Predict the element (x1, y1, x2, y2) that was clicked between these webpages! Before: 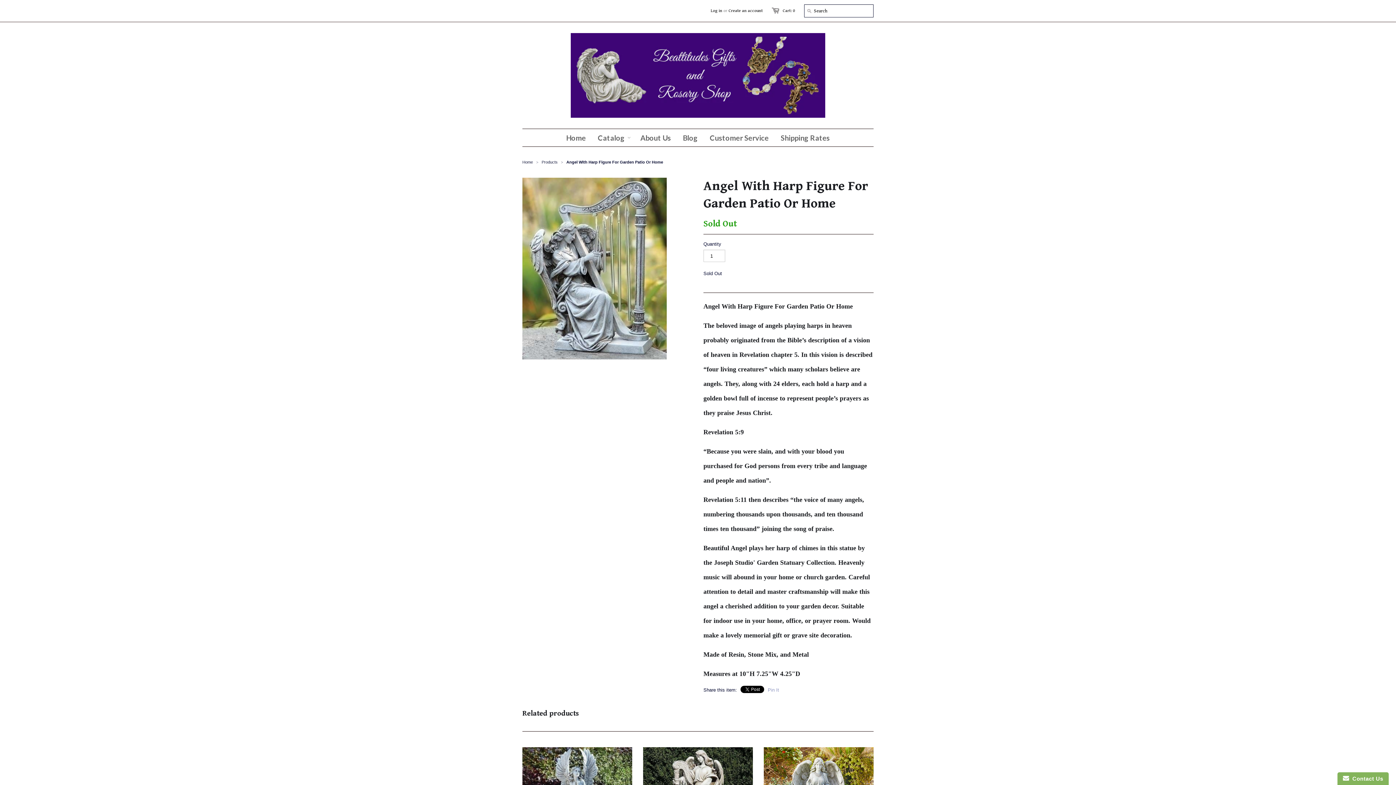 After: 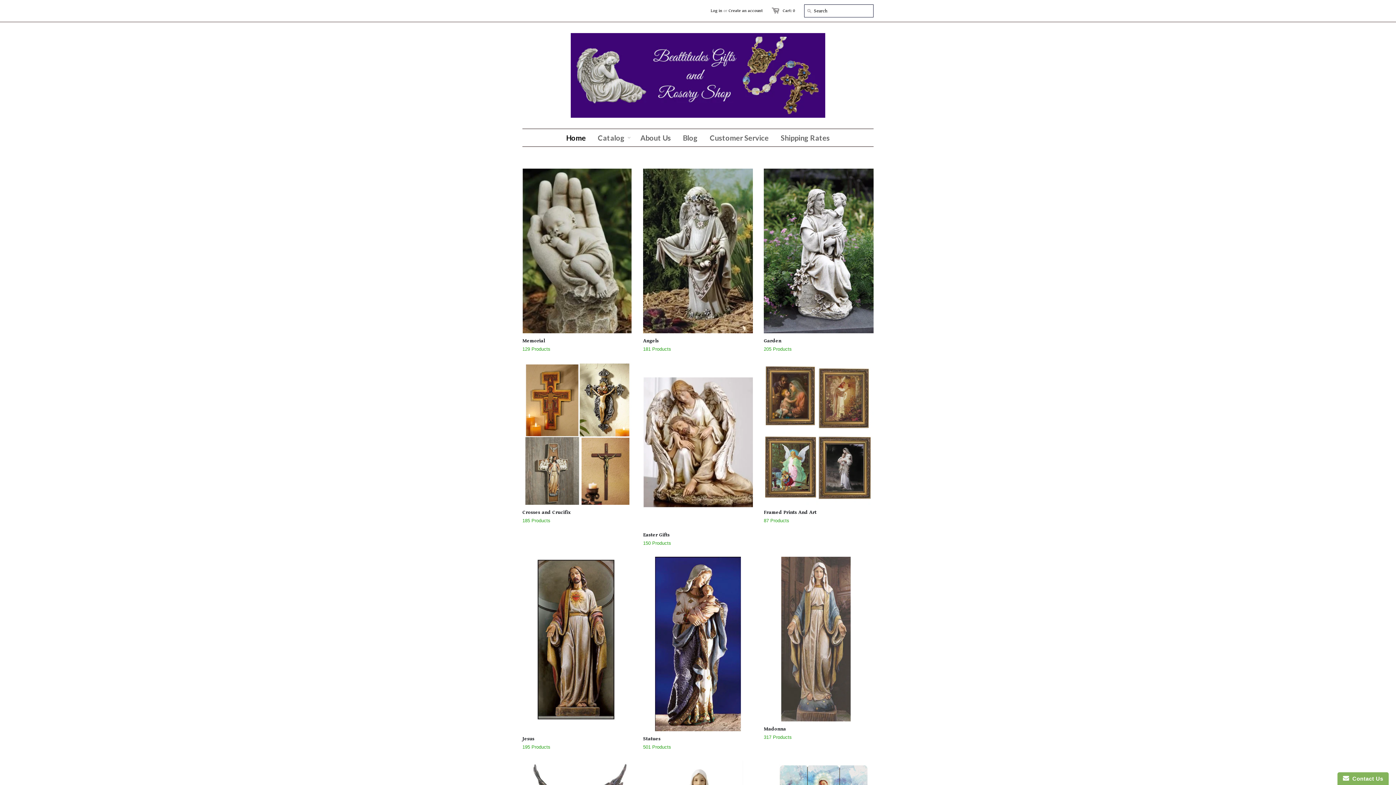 Action: bbox: (522, 33, 873, 117)